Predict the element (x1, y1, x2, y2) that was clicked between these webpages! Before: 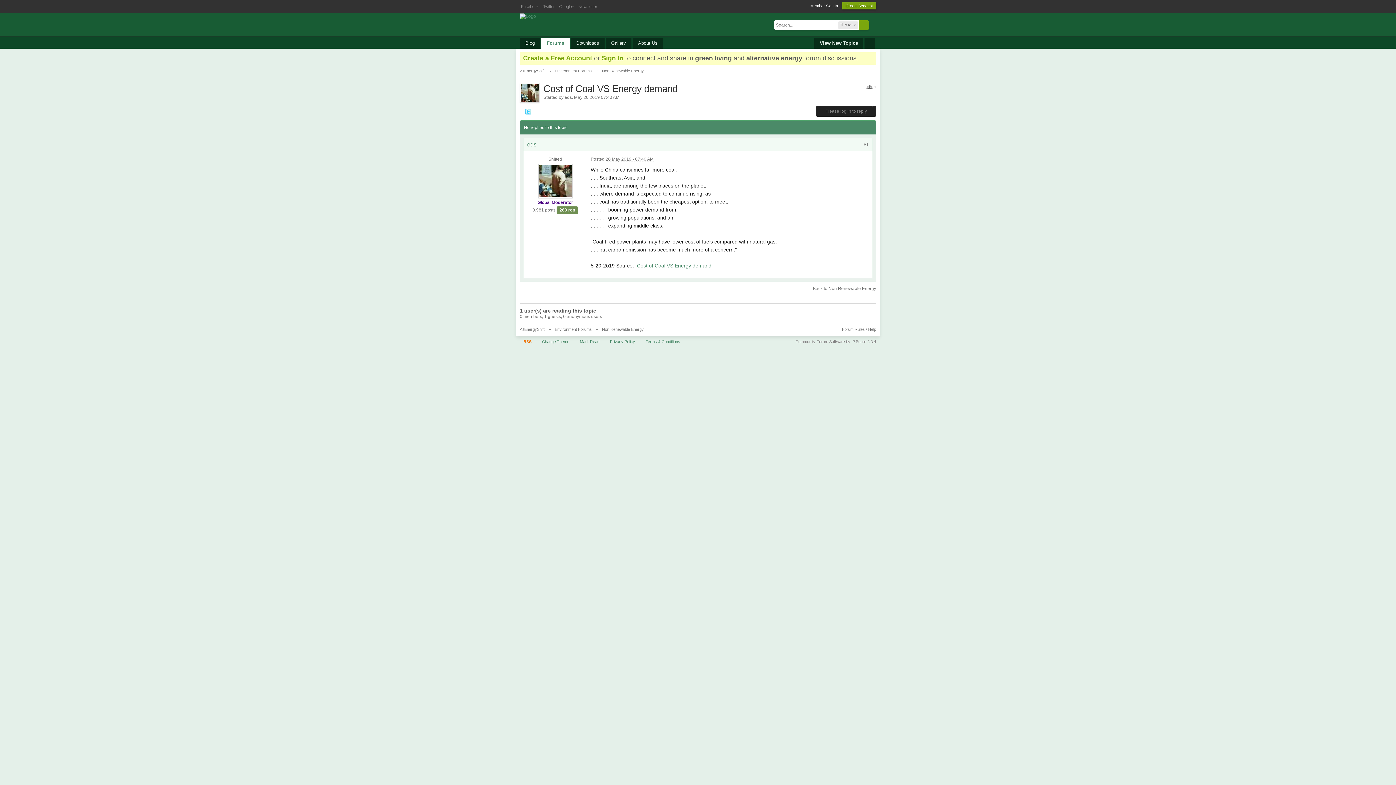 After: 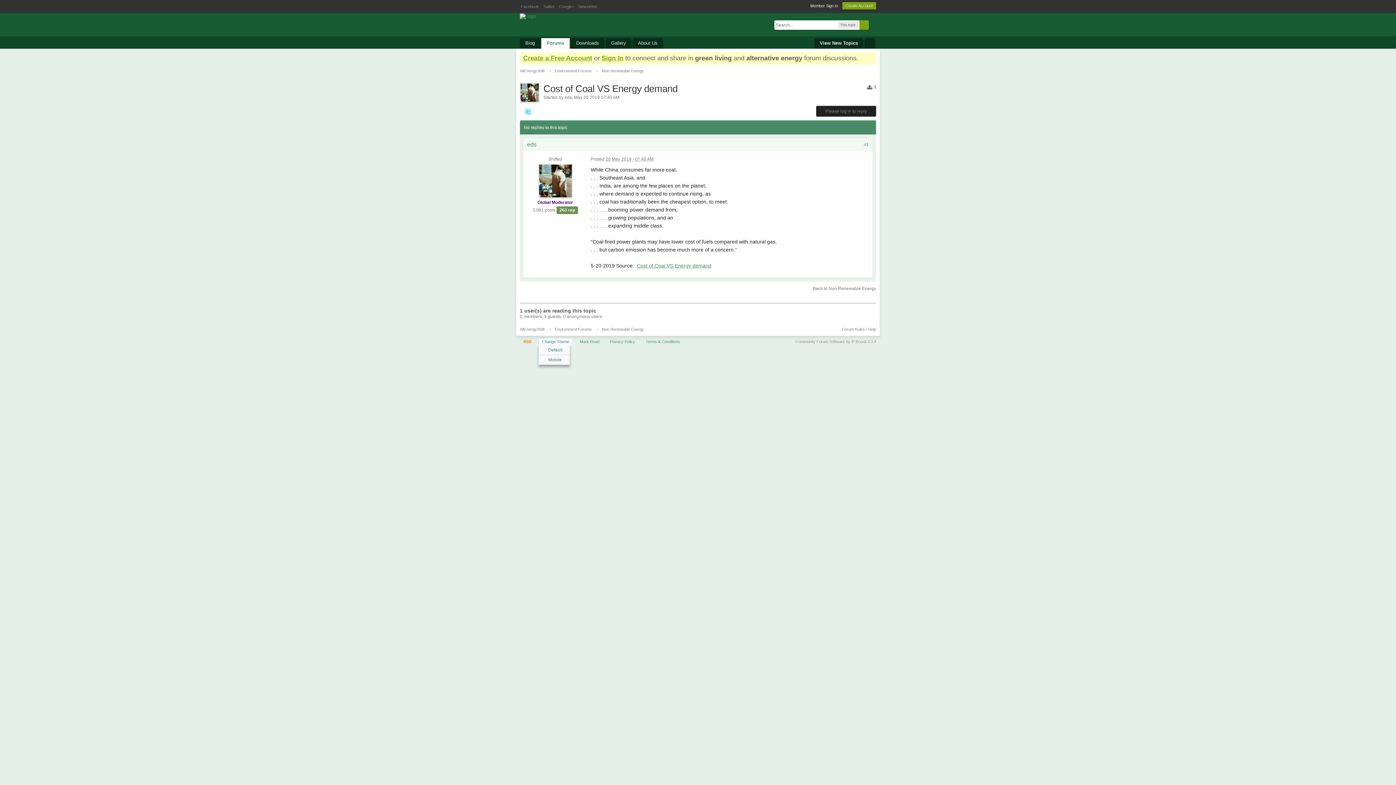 Action: label: Change Theme bbox: (538, 338, 573, 345)